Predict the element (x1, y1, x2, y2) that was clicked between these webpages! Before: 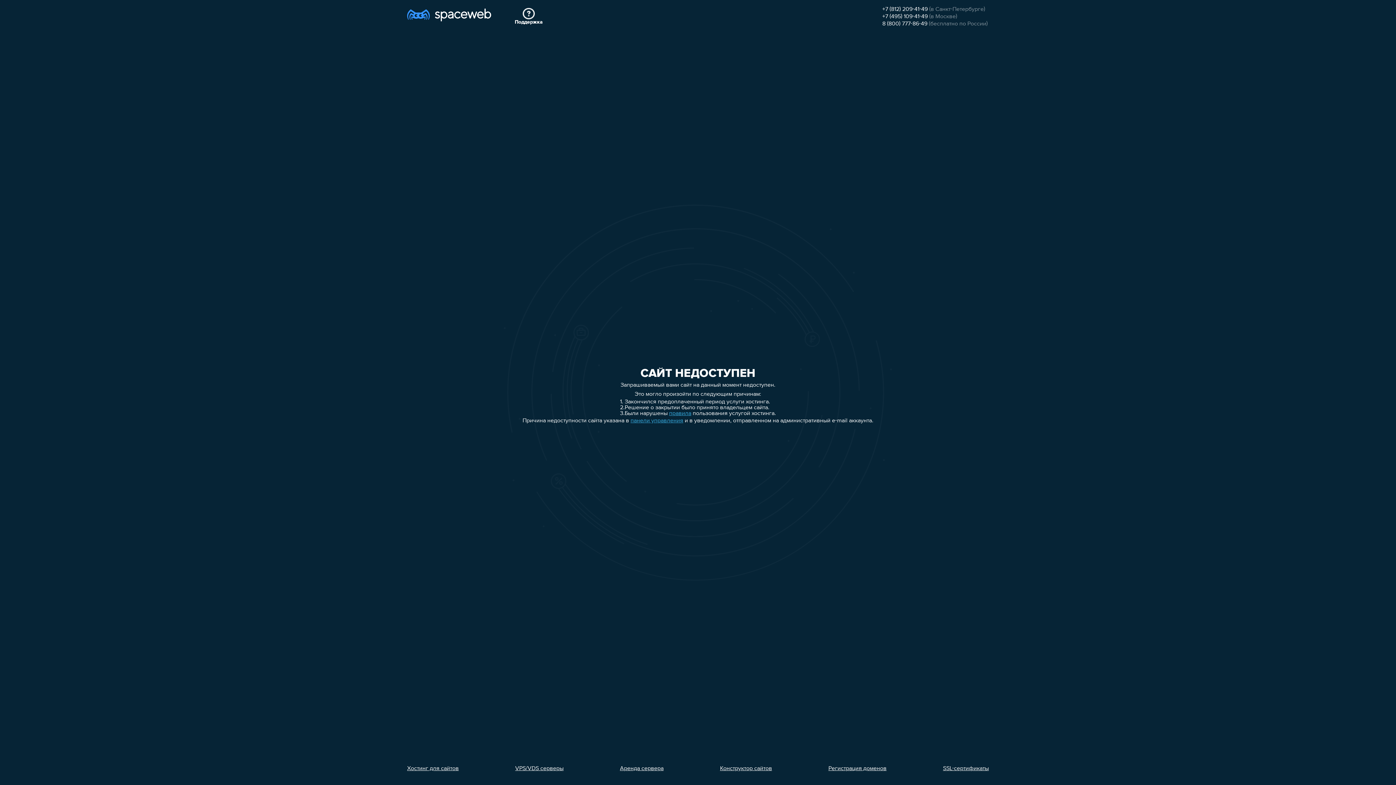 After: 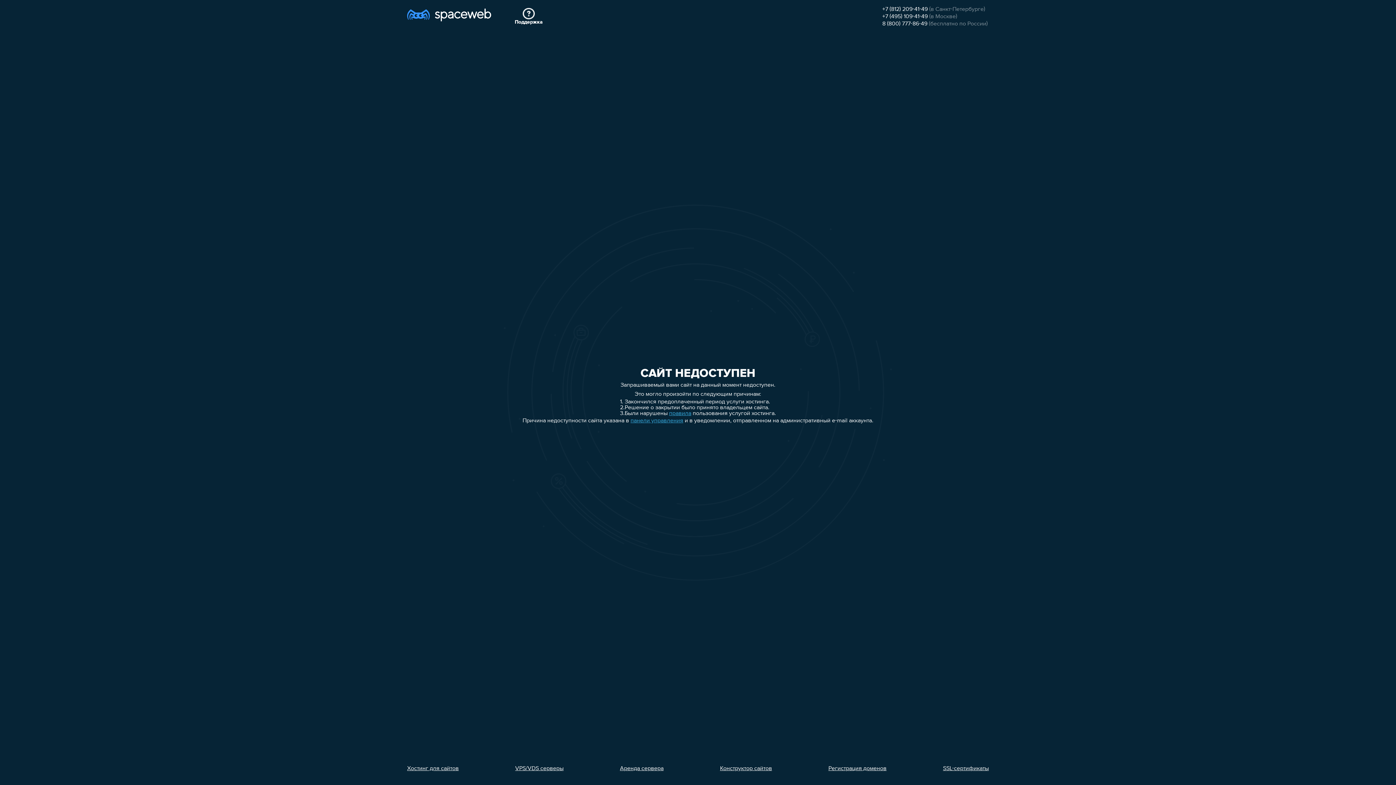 Action: bbox: (882, 13, 928, 19) label: +7 (495) 109-41-49